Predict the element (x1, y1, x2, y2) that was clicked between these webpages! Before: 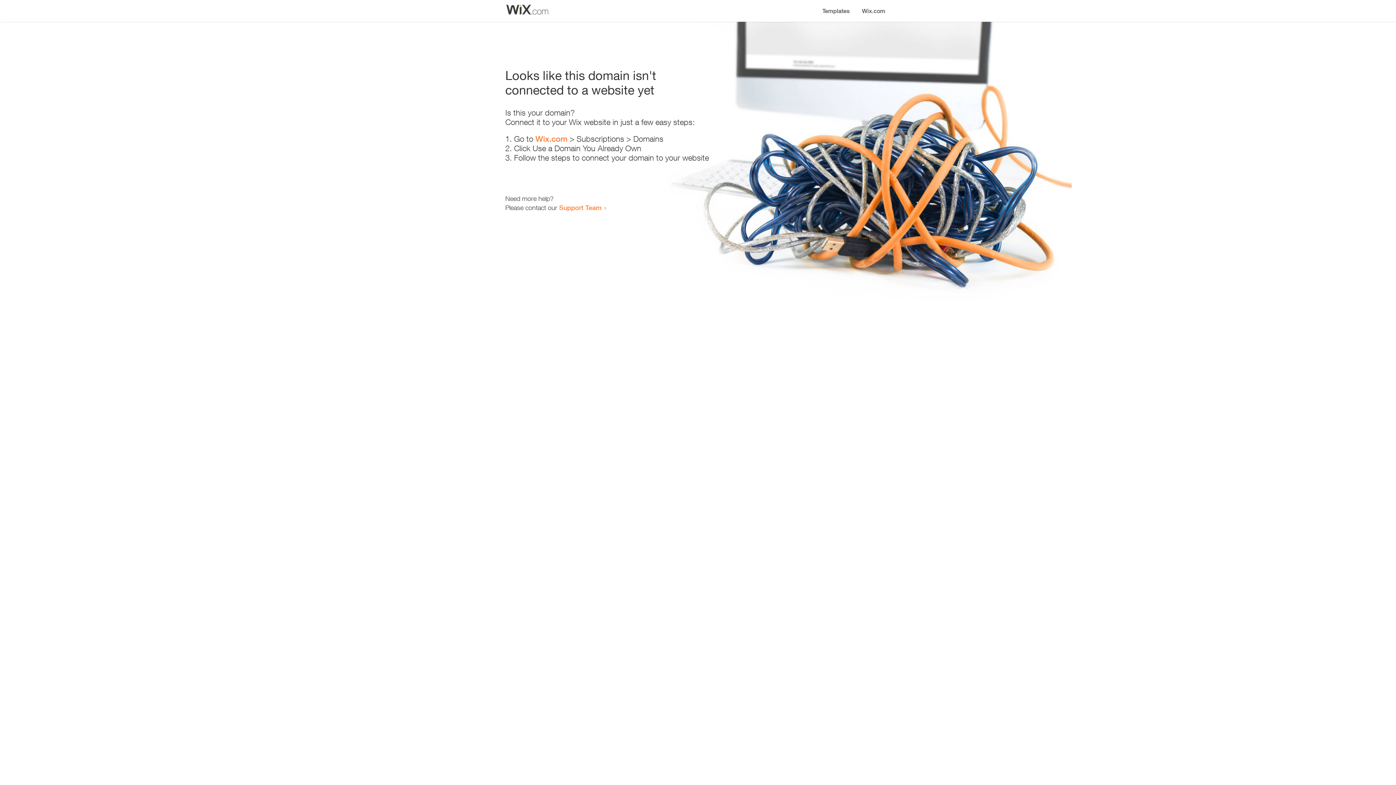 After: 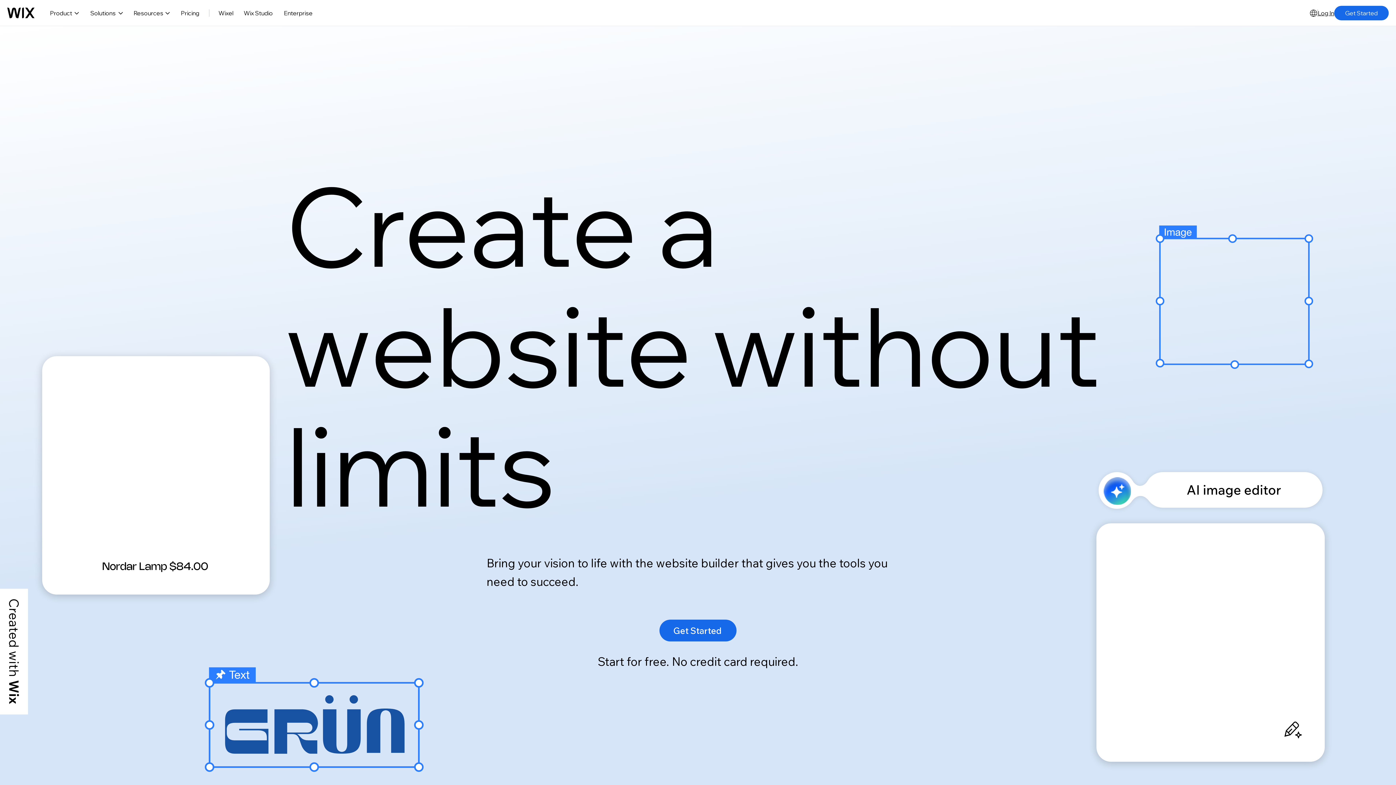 Action: label: Wix.com bbox: (535, 134, 567, 143)